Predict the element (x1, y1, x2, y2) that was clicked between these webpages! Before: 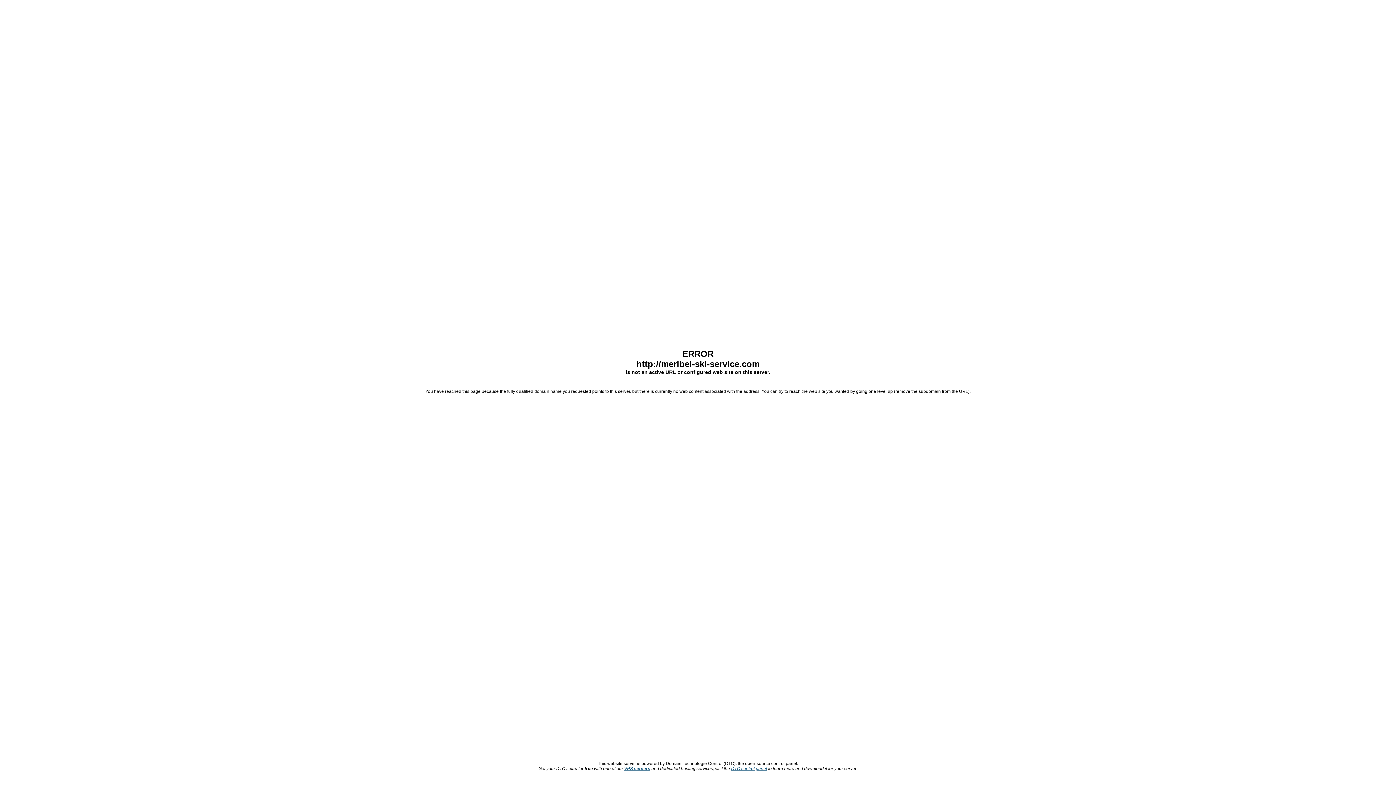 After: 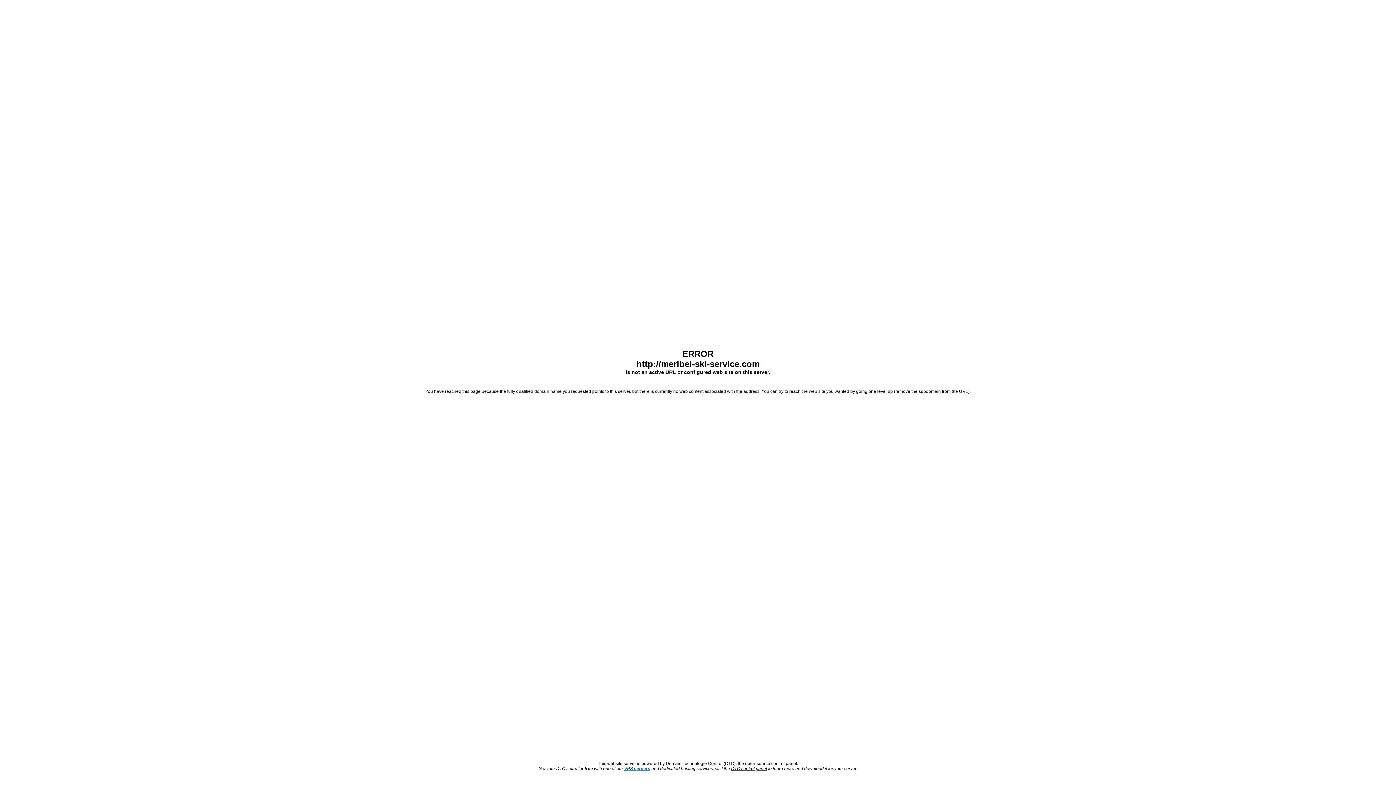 Action: label: DTC control panel bbox: (731, 766, 767, 771)